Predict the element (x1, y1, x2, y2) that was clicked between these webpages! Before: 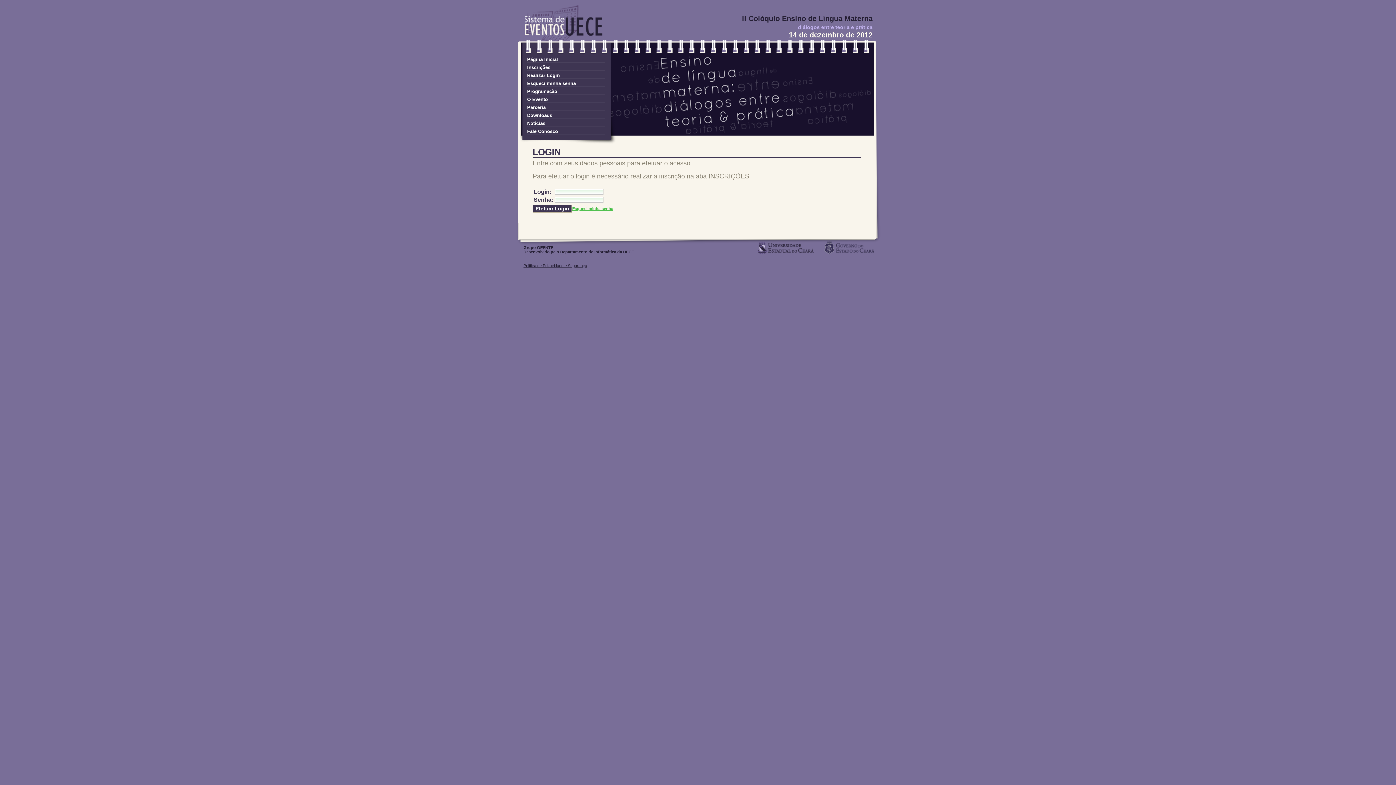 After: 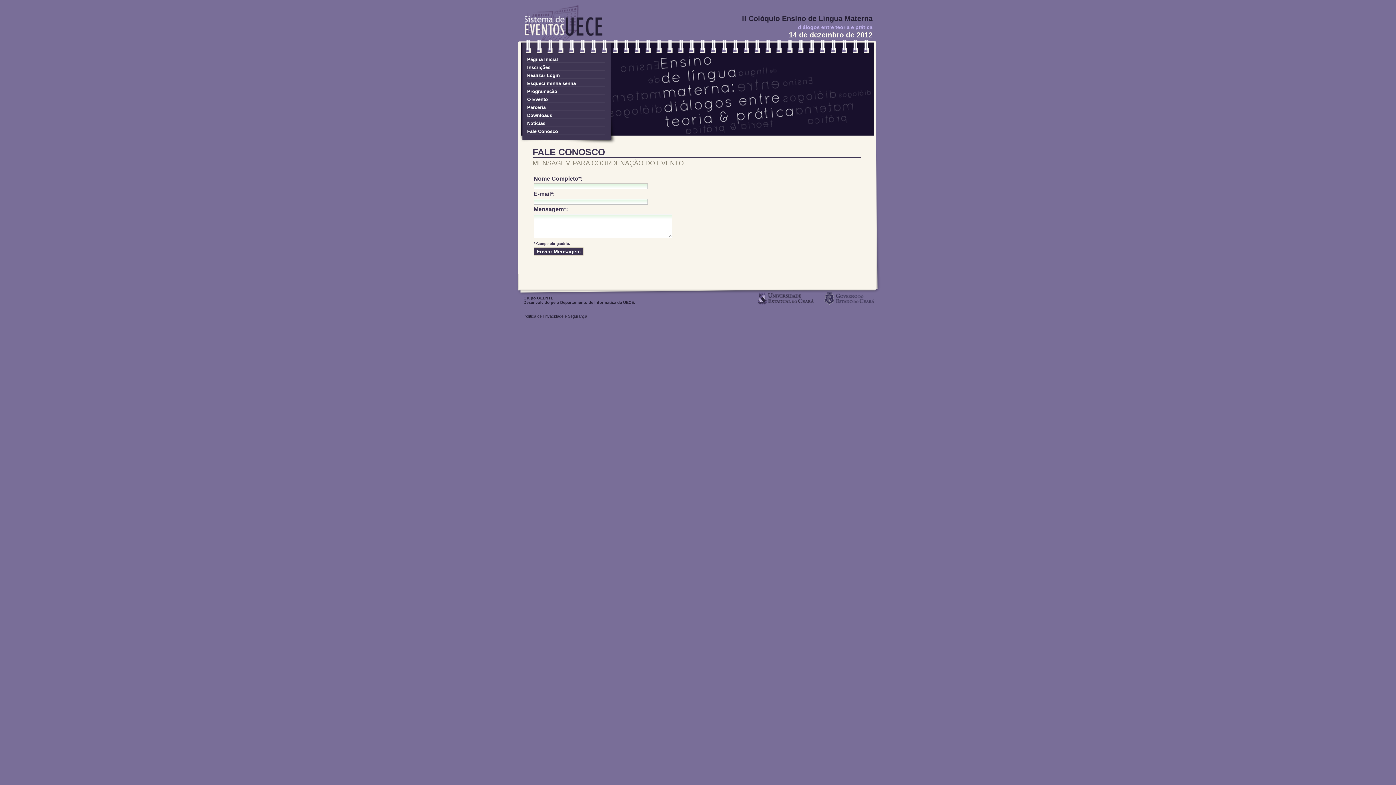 Action: bbox: (527, 128, 605, 134) label: Fale Conosco